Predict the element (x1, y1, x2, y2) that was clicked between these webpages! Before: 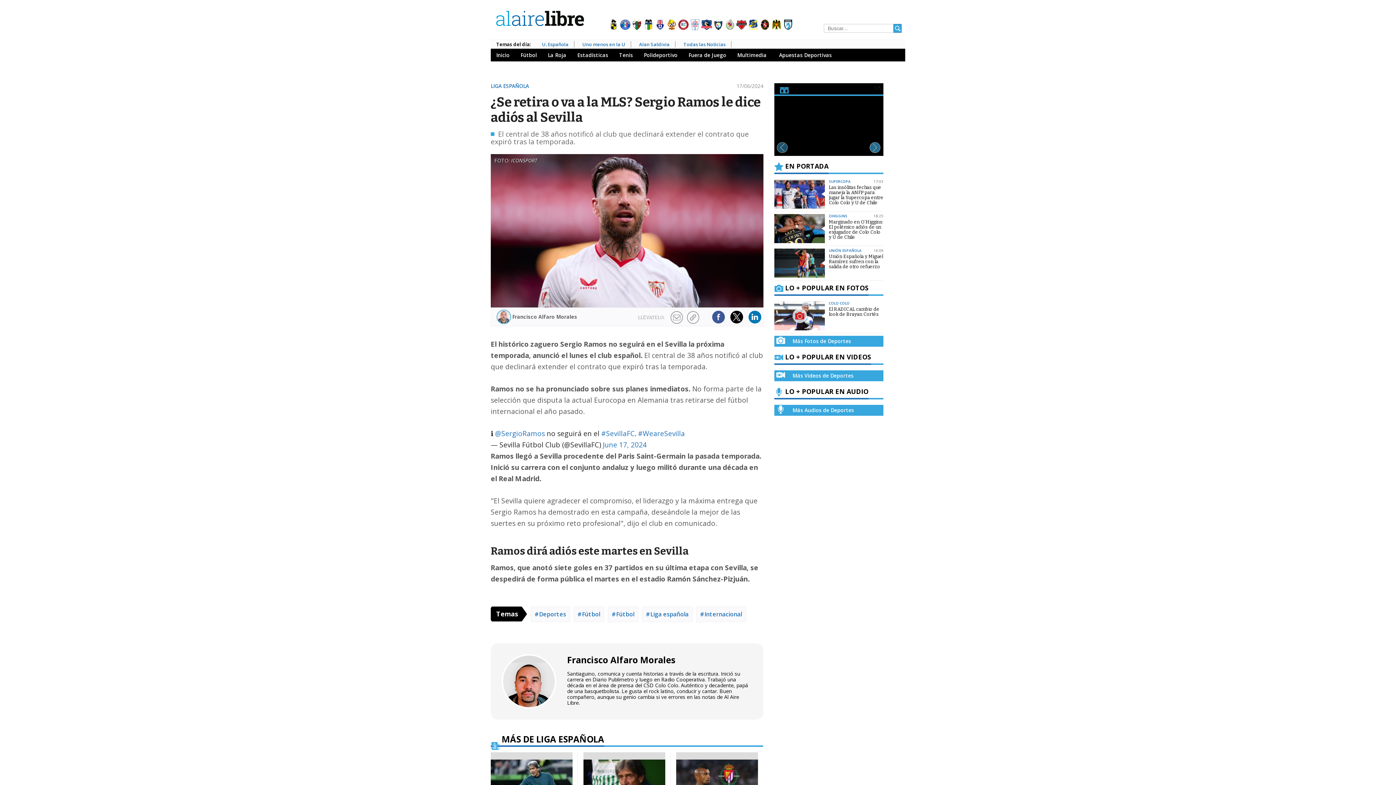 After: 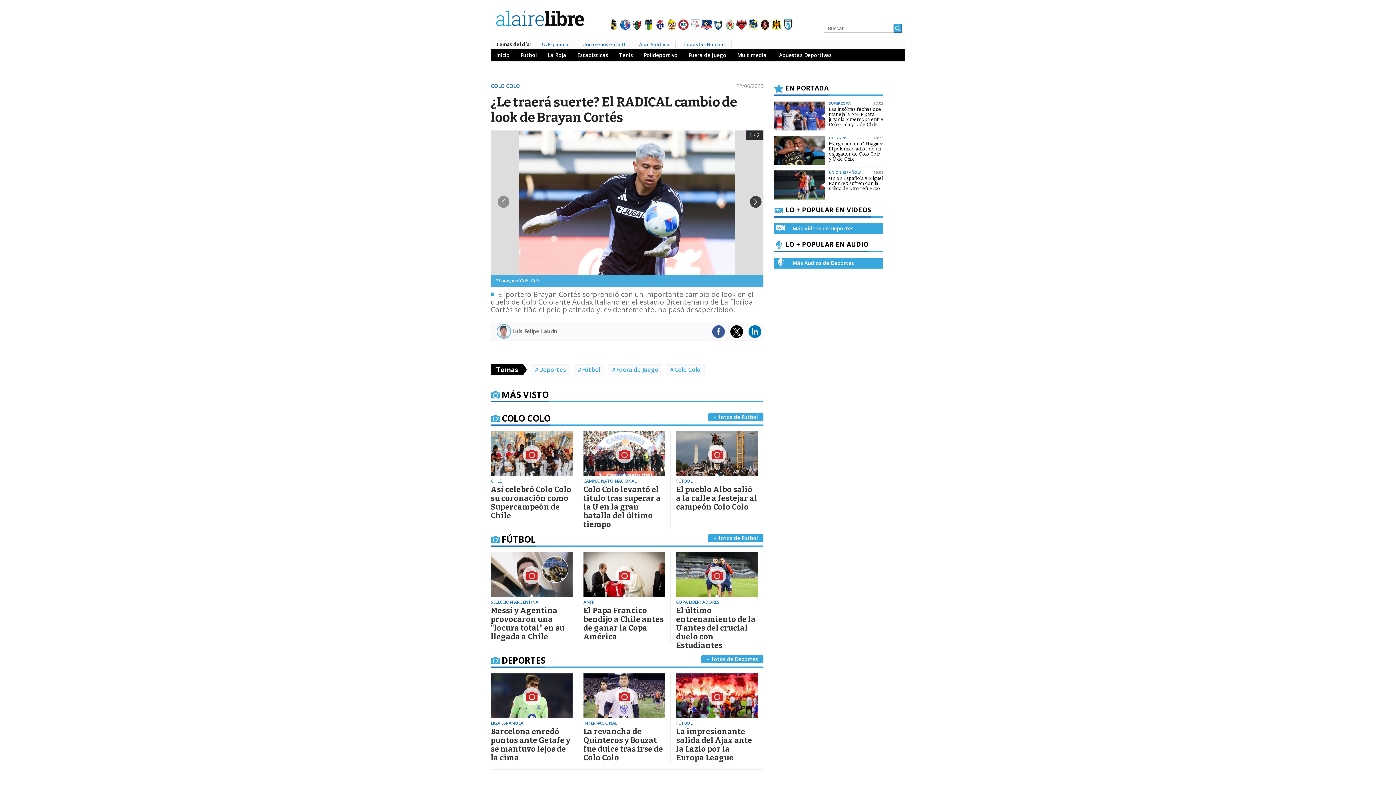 Action: bbox: (774, 325, 826, 332)